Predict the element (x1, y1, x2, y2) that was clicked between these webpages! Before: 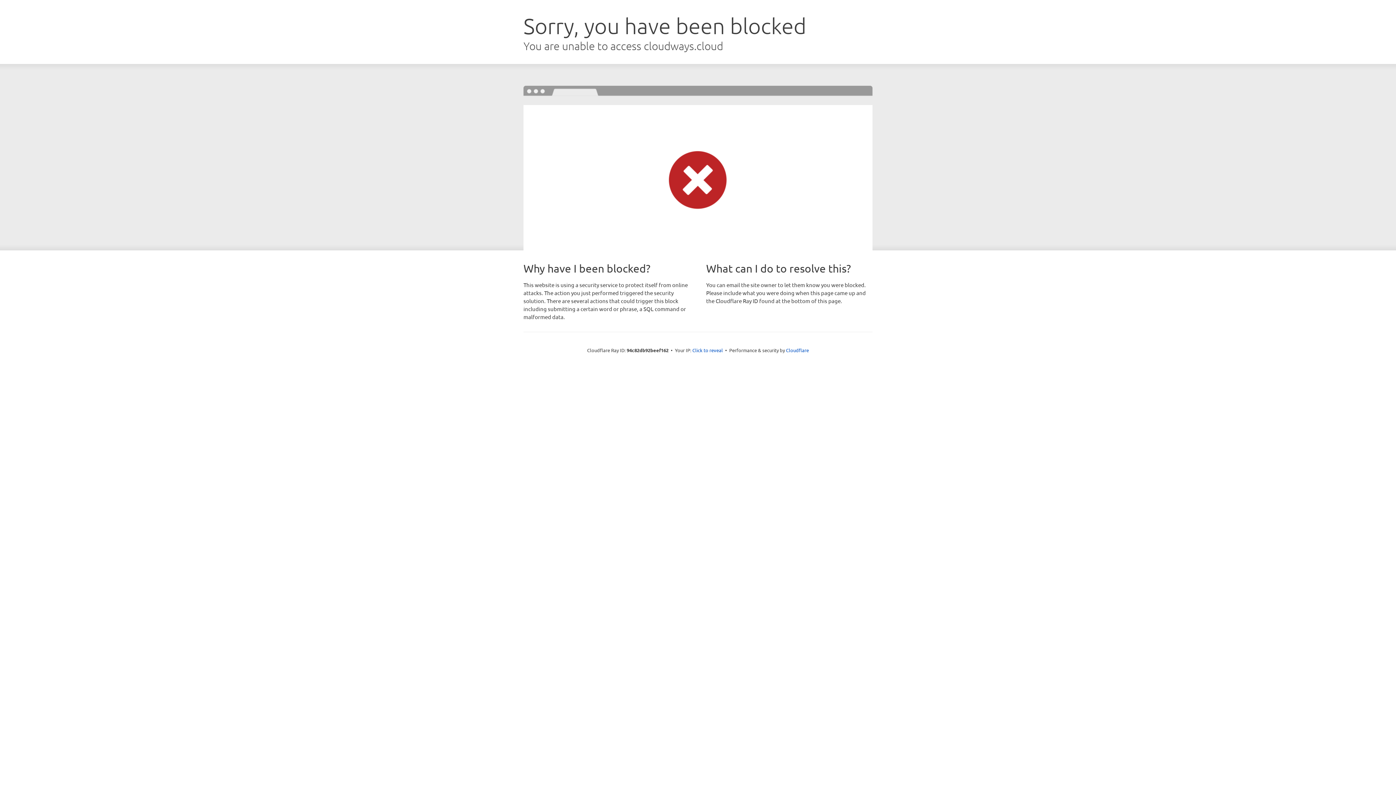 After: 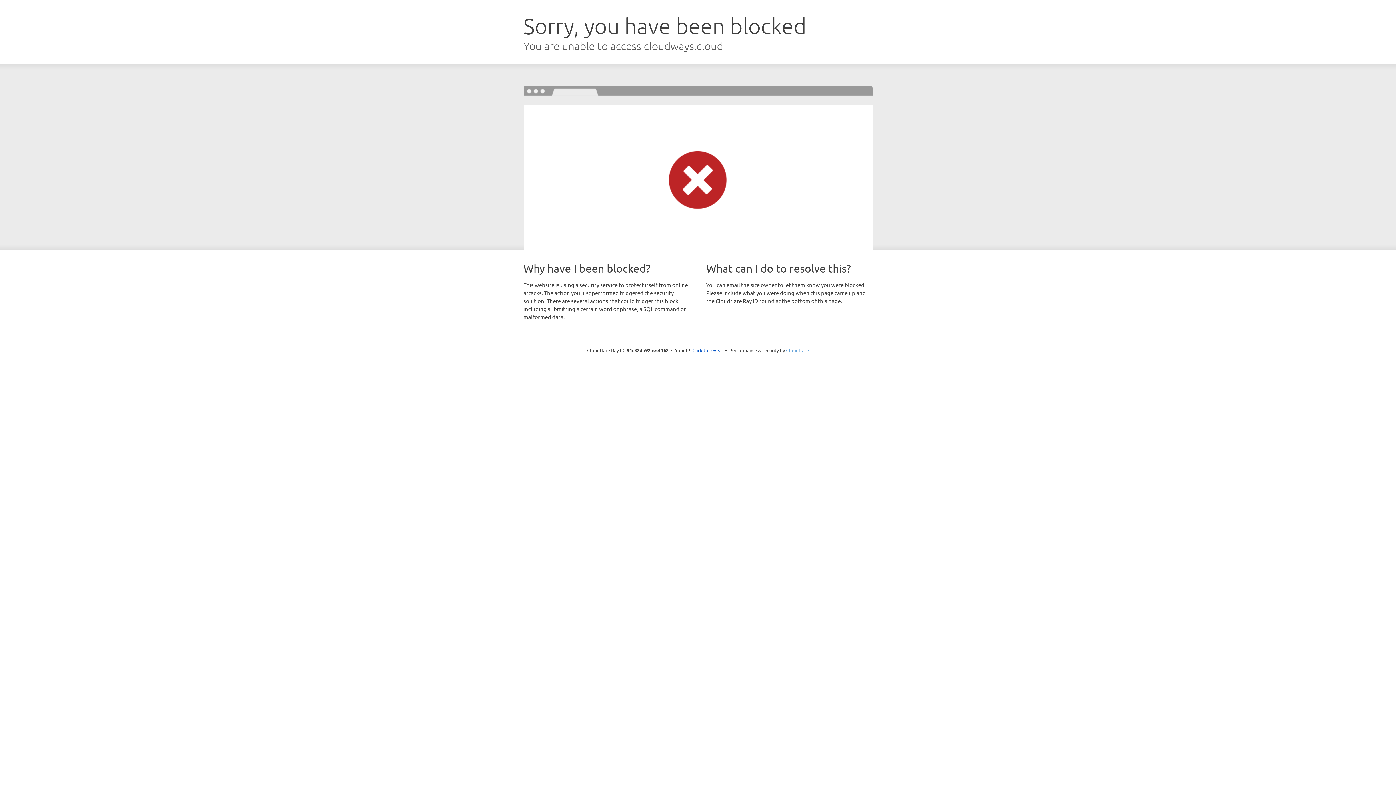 Action: label: Cloudflare bbox: (786, 347, 809, 353)